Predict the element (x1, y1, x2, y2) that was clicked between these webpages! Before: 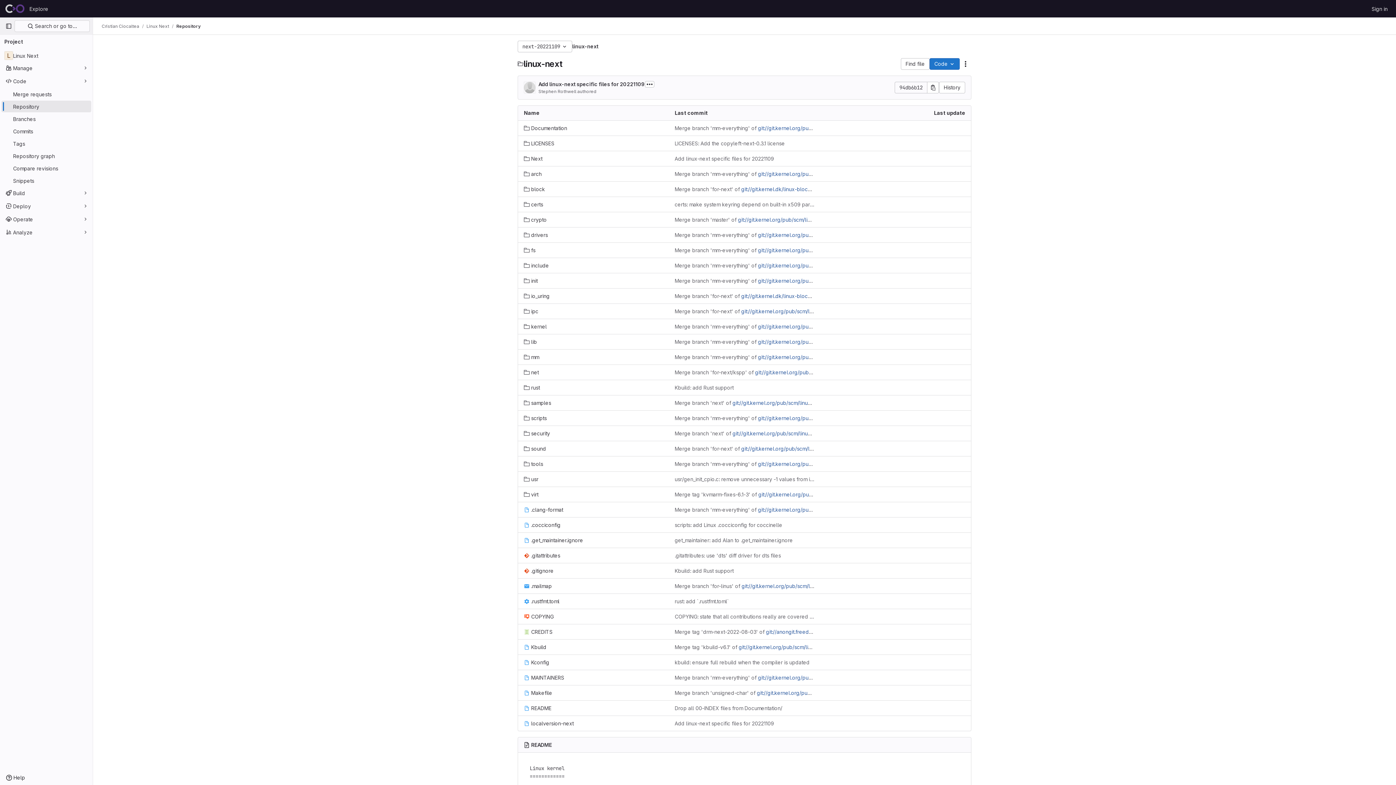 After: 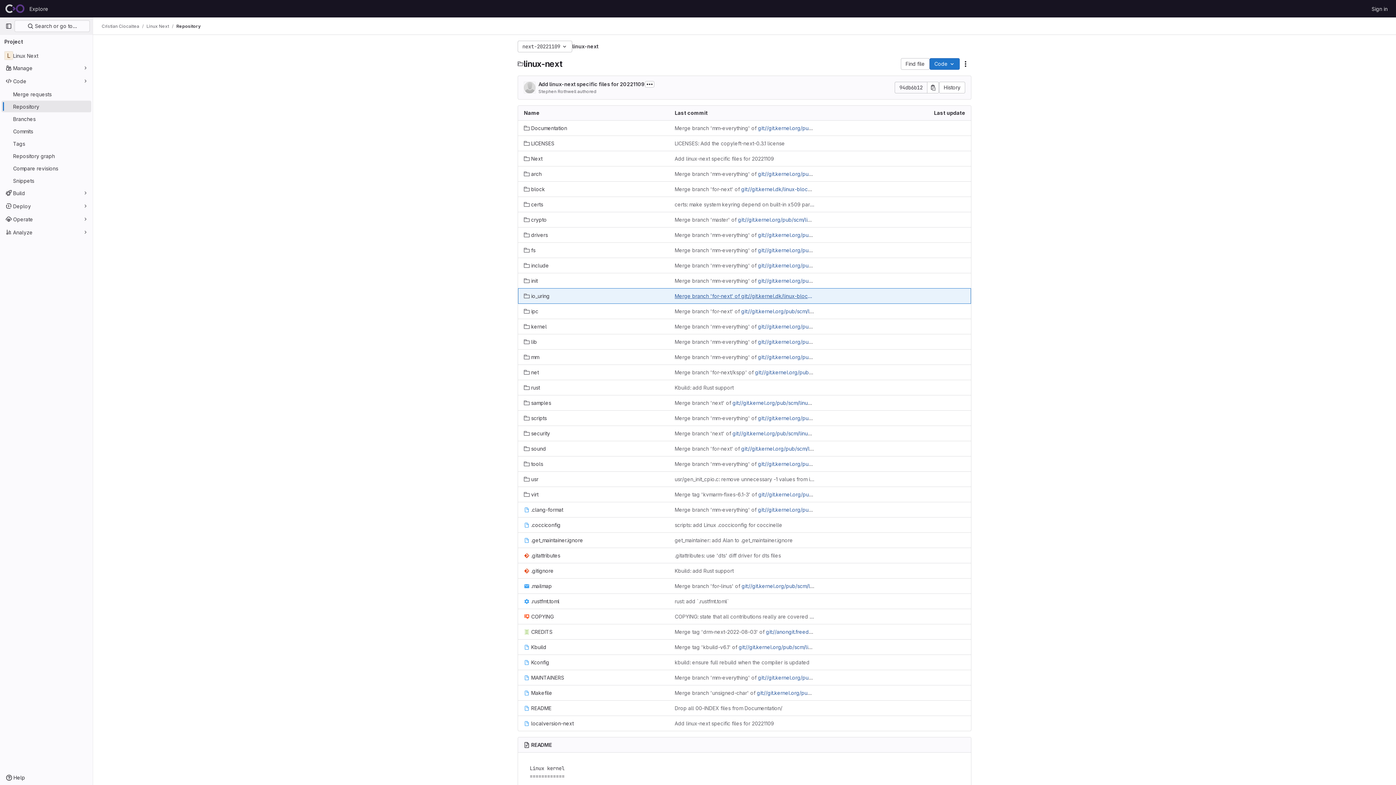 Action: label: Merge branch 'for-next' of git://git.kernel.dk/linux-block.git bbox: (674, 292, 814, 300)